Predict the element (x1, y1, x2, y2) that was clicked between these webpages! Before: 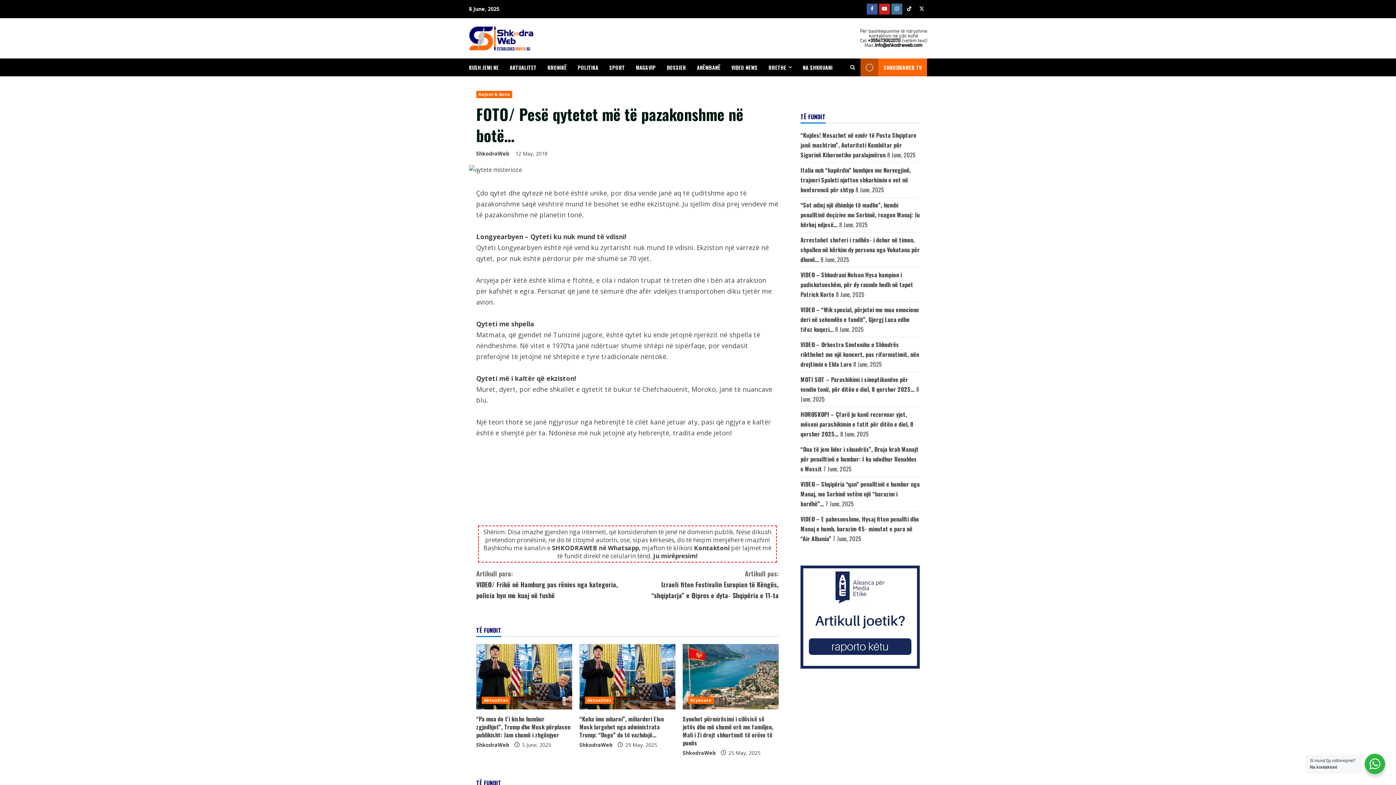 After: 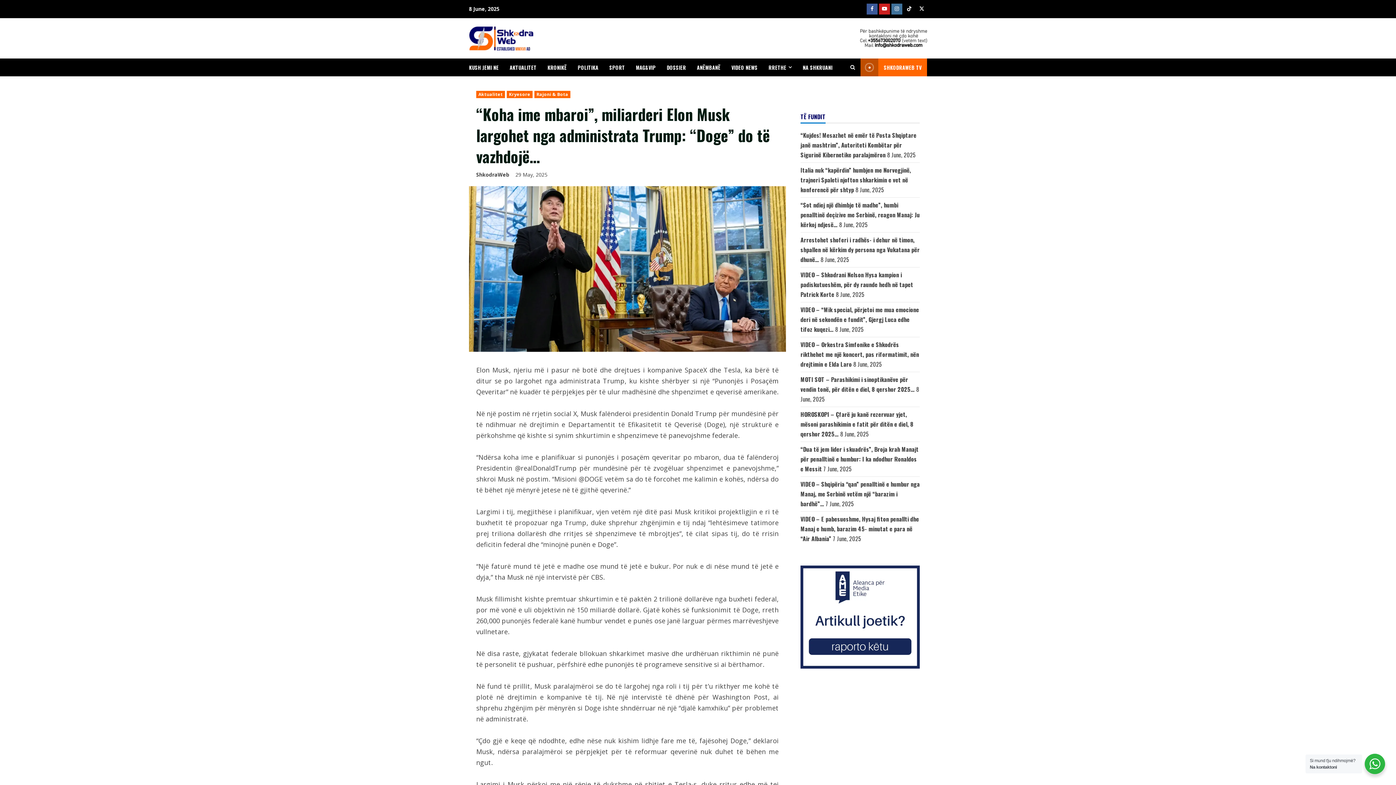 Action: label: “Koha ime mbaroi”, miliarderi Elon Musk largohet nga administrata Trump: “Doge” do të vazhdojë… bbox: (579, 644, 675, 709)